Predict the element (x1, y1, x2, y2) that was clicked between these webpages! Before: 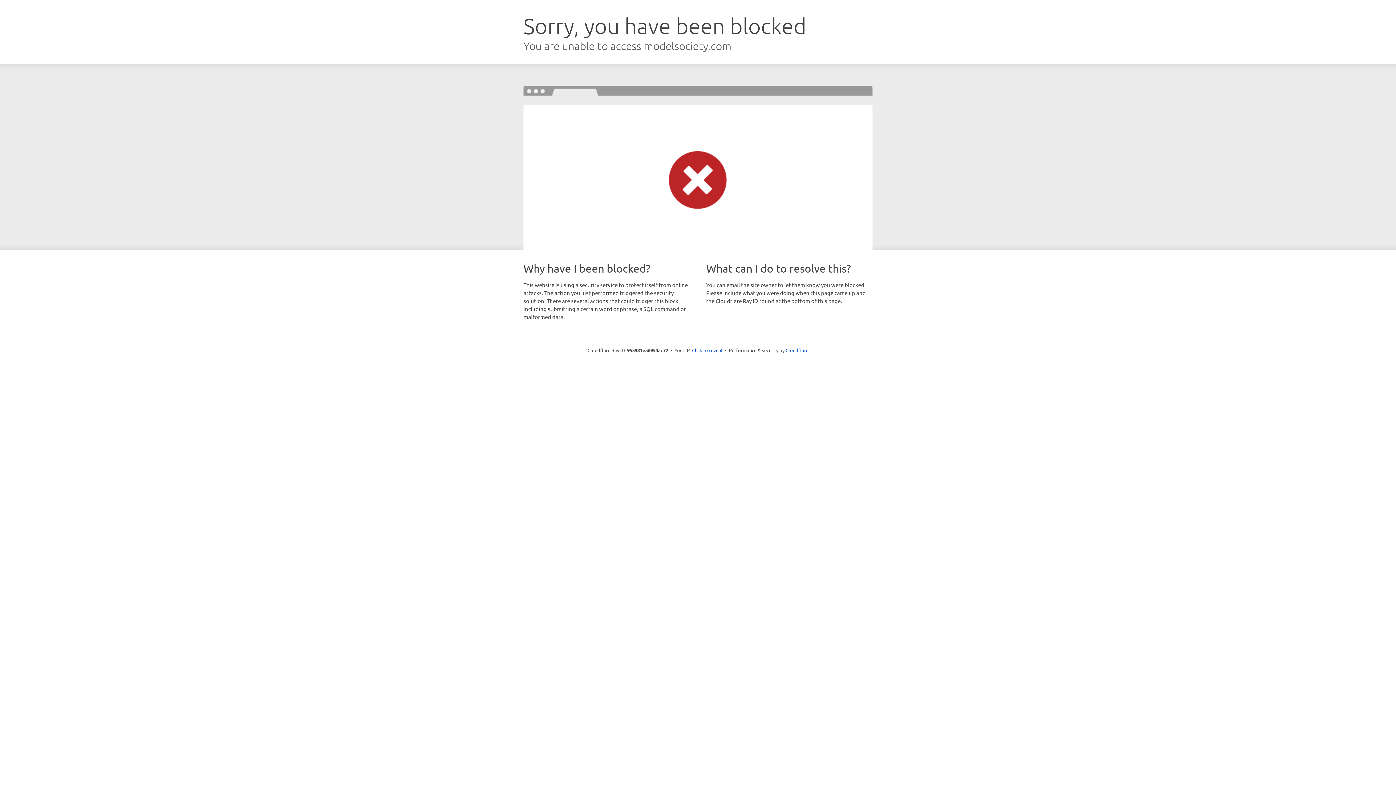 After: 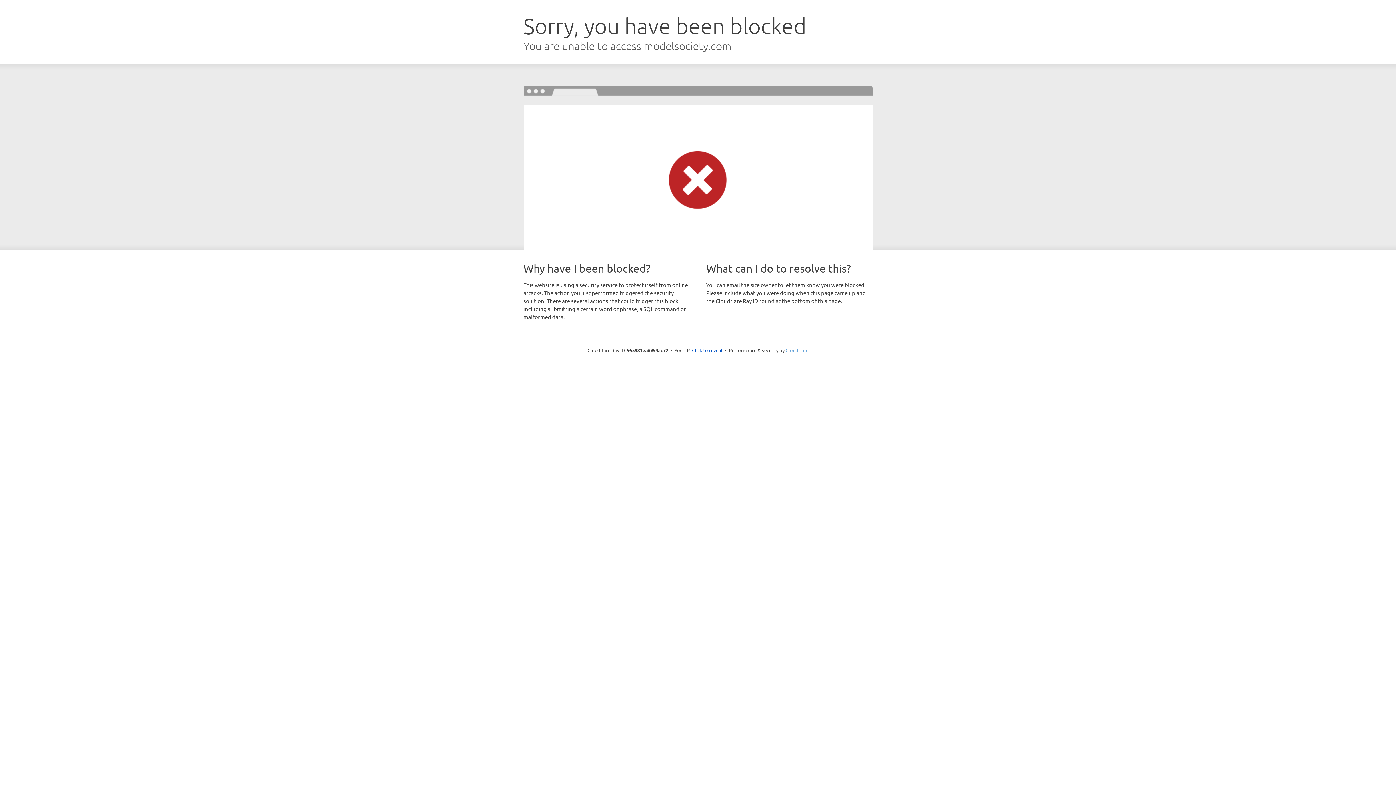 Action: label: Cloudflare bbox: (785, 347, 808, 353)